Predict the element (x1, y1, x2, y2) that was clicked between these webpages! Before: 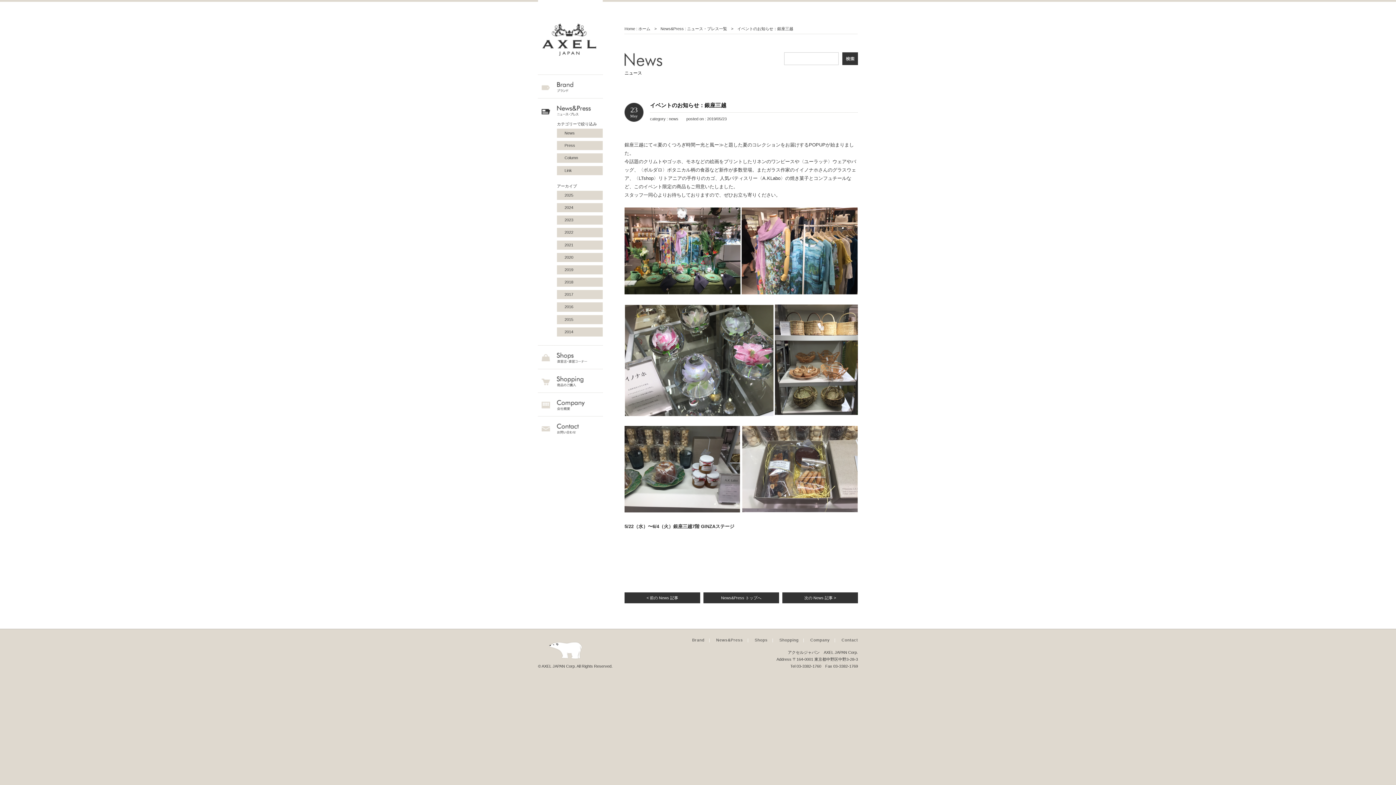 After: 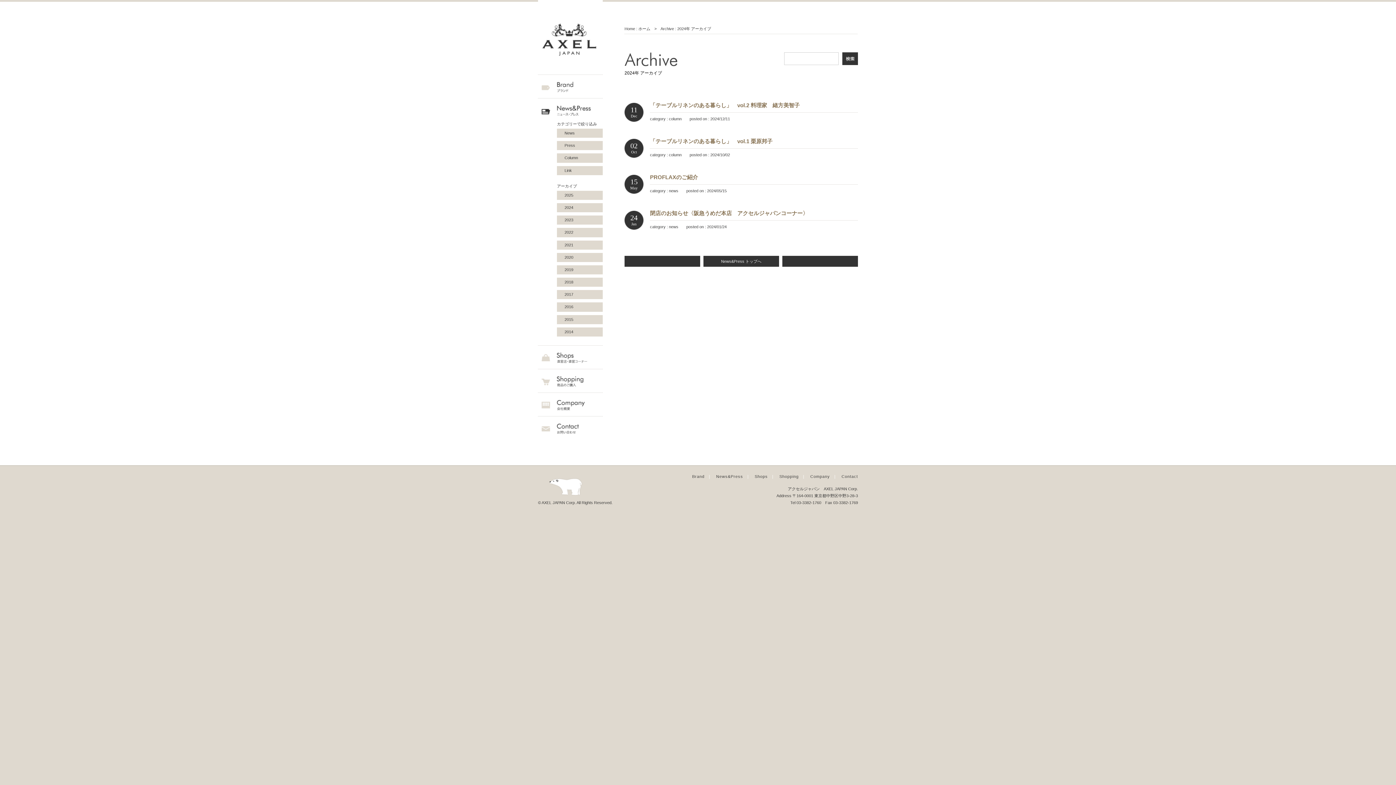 Action: bbox: (557, 203, 602, 212) label: 2024